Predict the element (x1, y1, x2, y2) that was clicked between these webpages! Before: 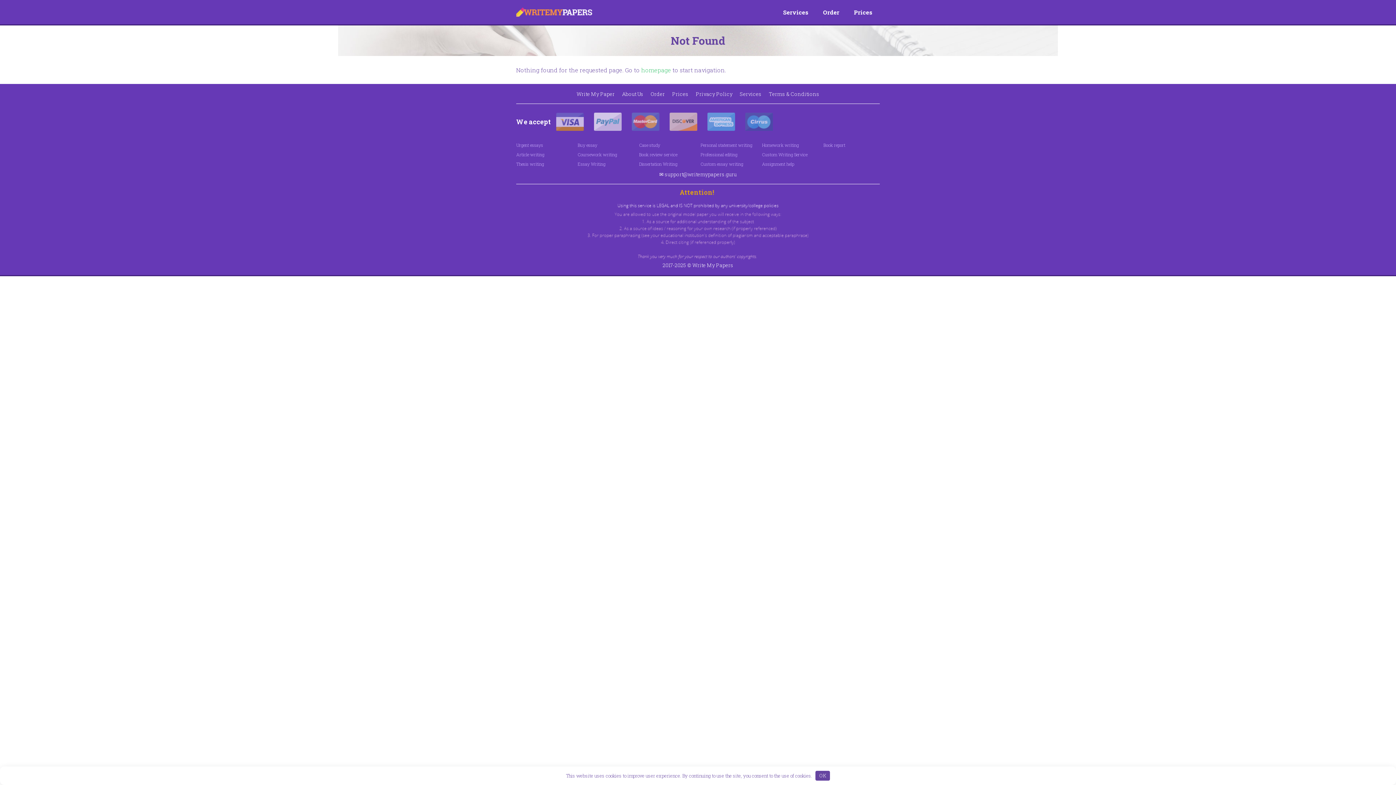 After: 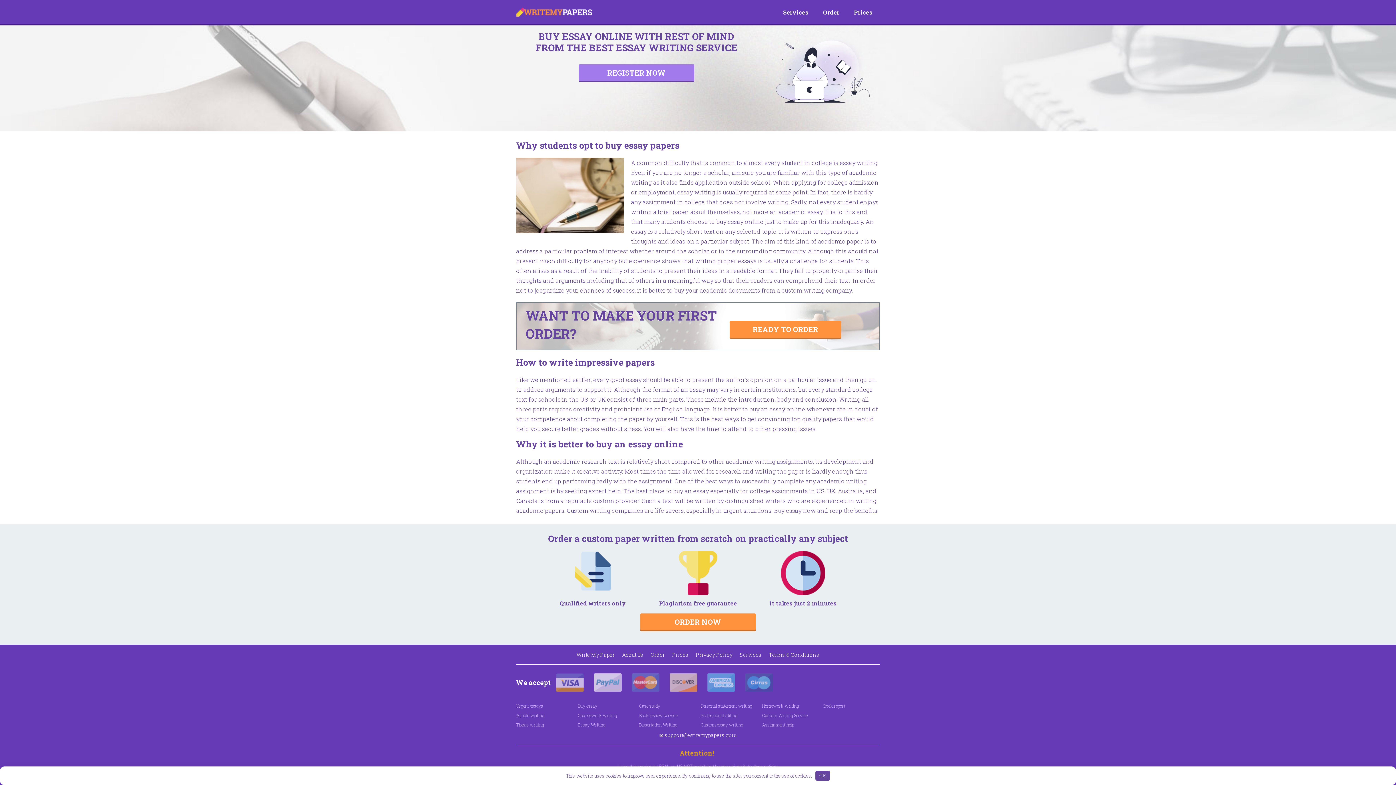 Action: bbox: (577, 141, 634, 148) label: Buy essay